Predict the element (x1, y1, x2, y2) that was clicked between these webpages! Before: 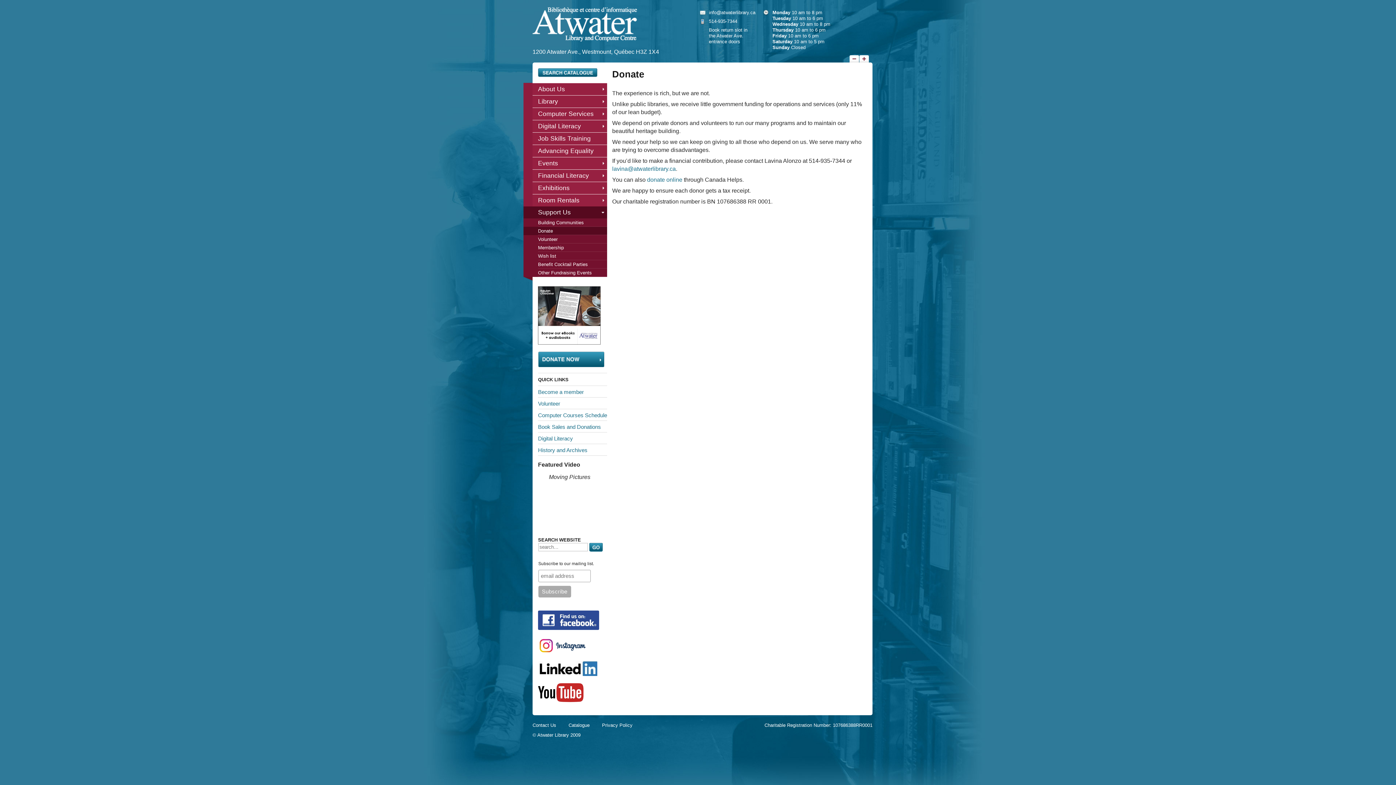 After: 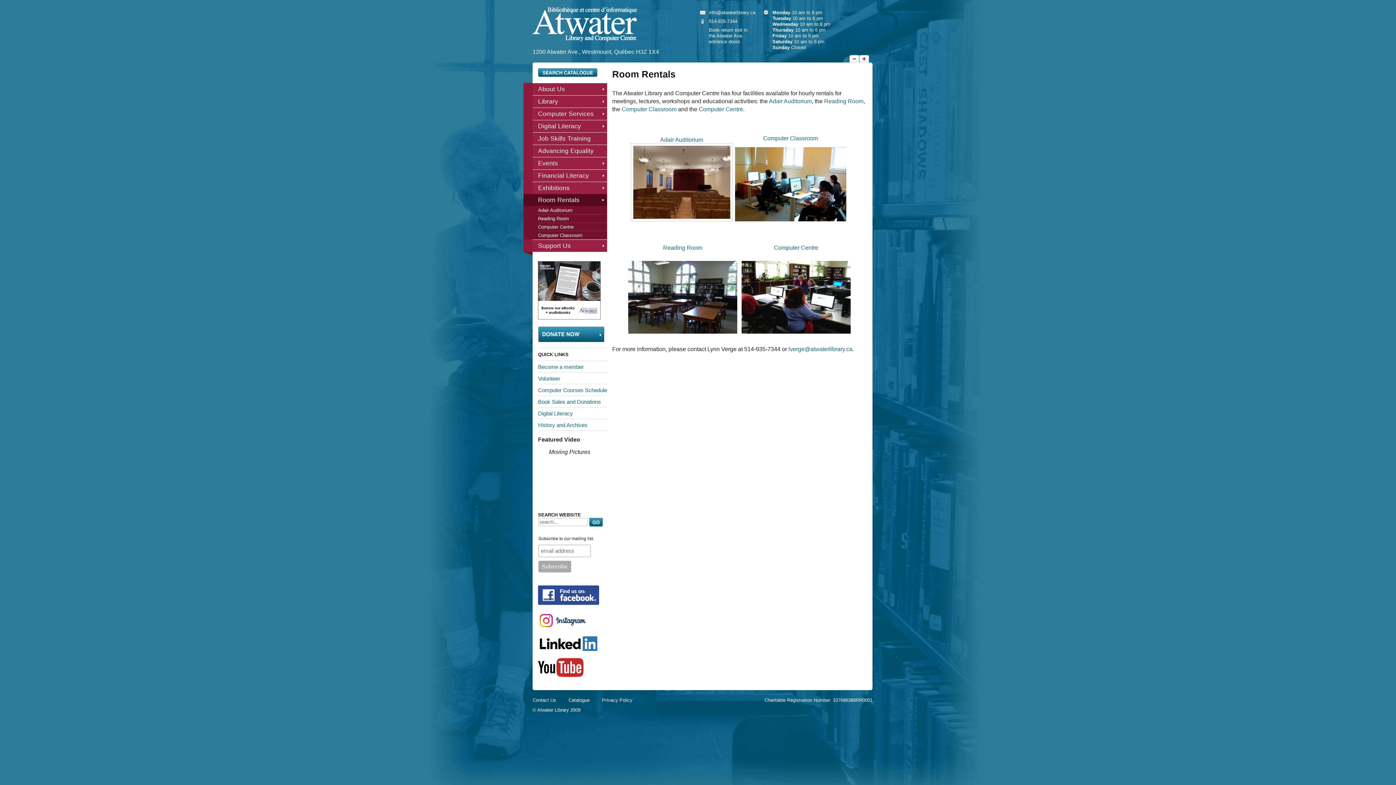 Action: bbox: (532, 194, 607, 206) label: Room Rentals